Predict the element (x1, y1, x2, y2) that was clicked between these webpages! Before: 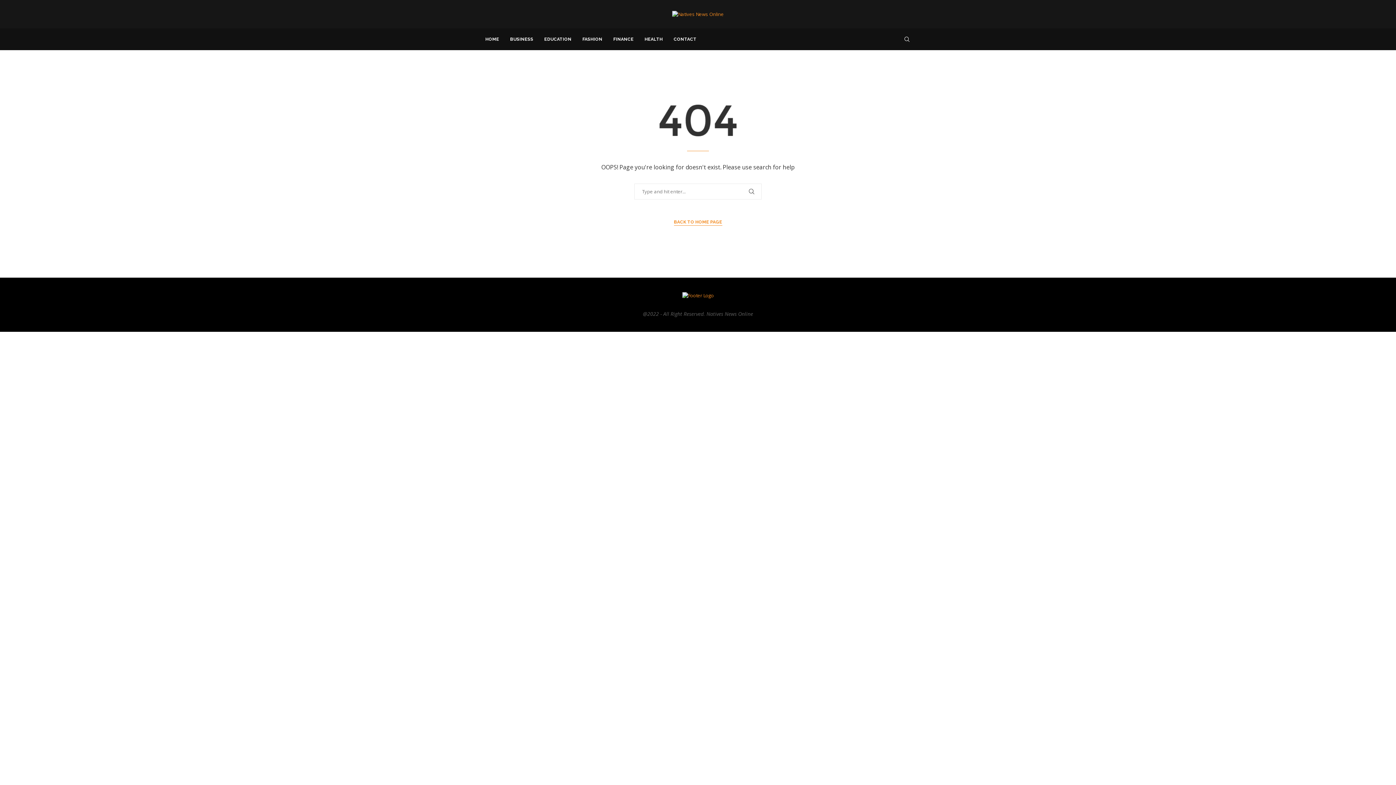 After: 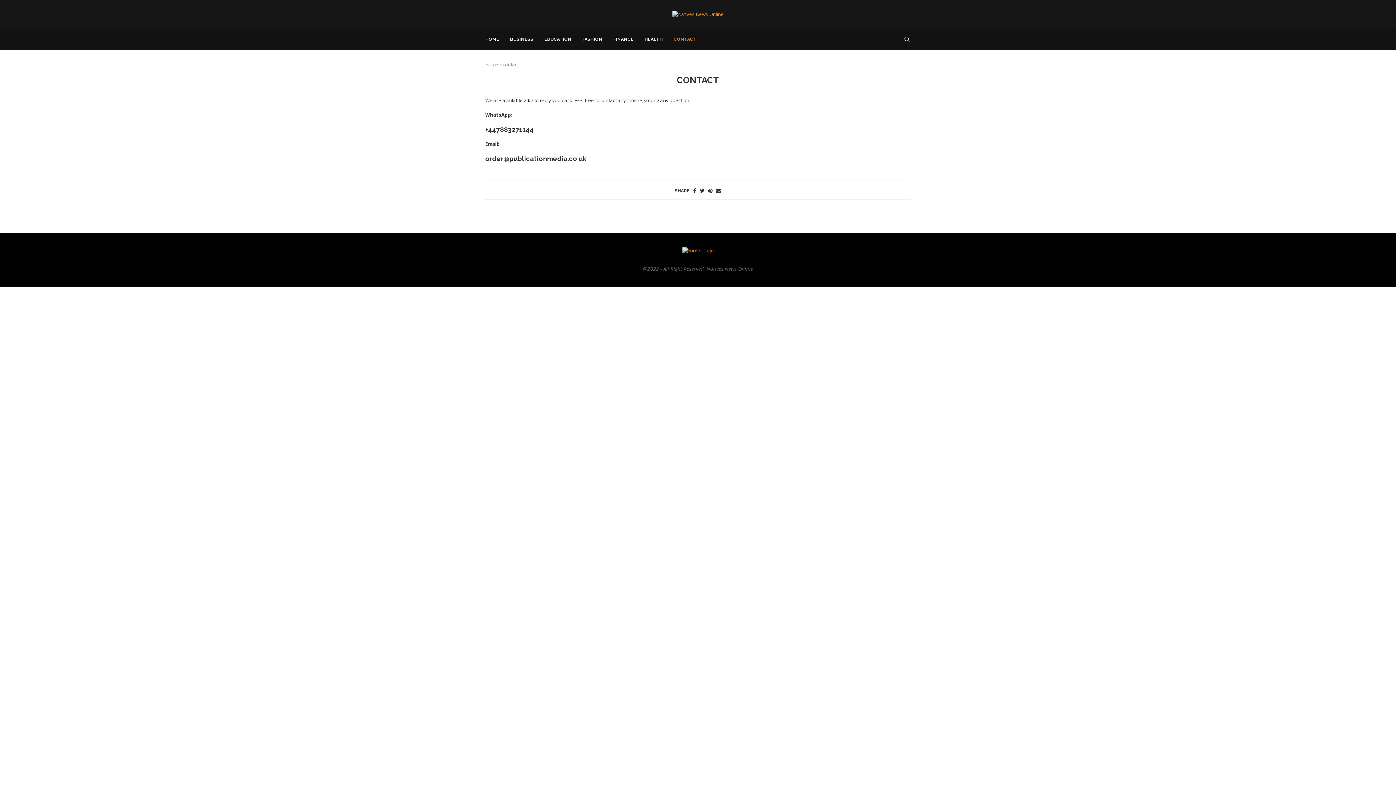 Action: label: CONTACT bbox: (673, 28, 696, 49)